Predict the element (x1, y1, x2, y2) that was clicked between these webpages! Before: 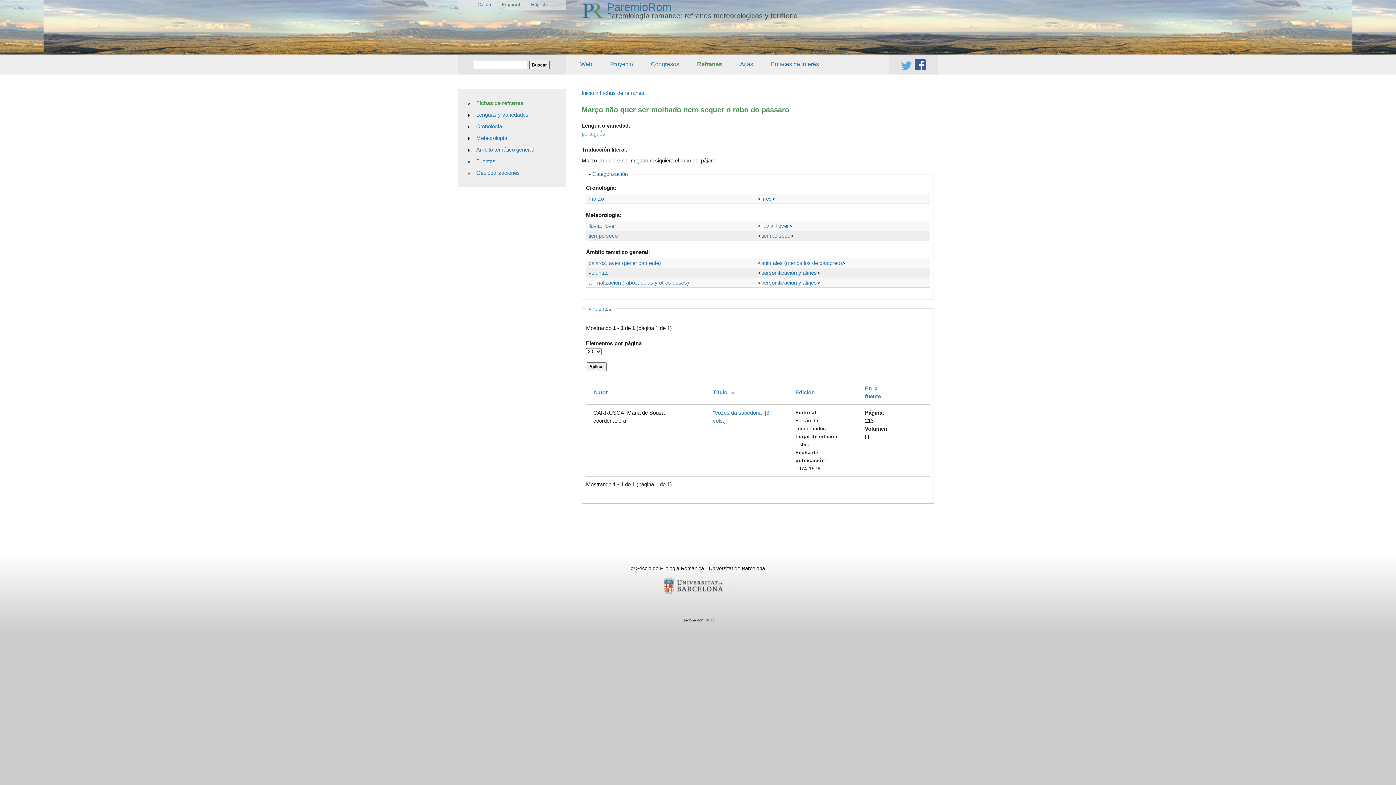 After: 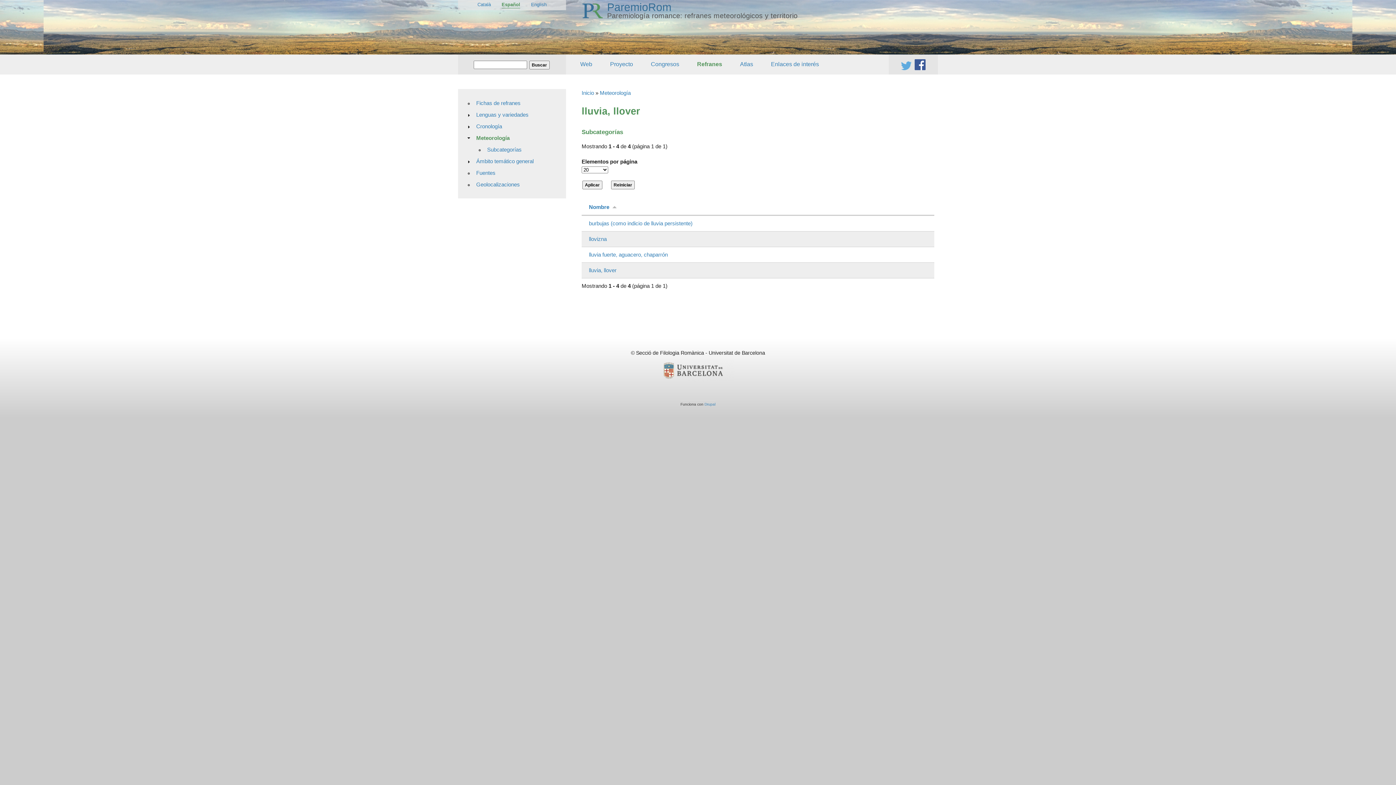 Action: bbox: (761, 222, 789, 228) label: lluvia, llover